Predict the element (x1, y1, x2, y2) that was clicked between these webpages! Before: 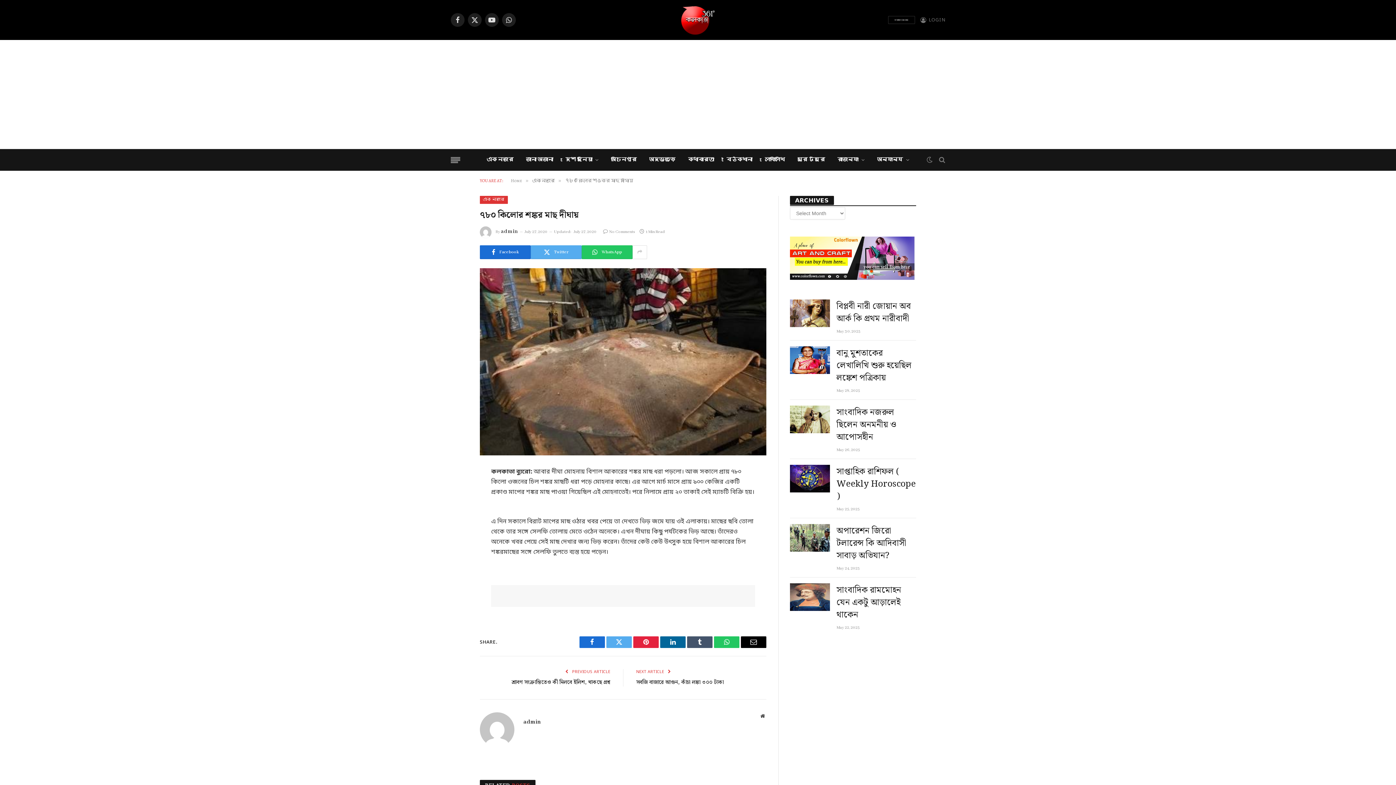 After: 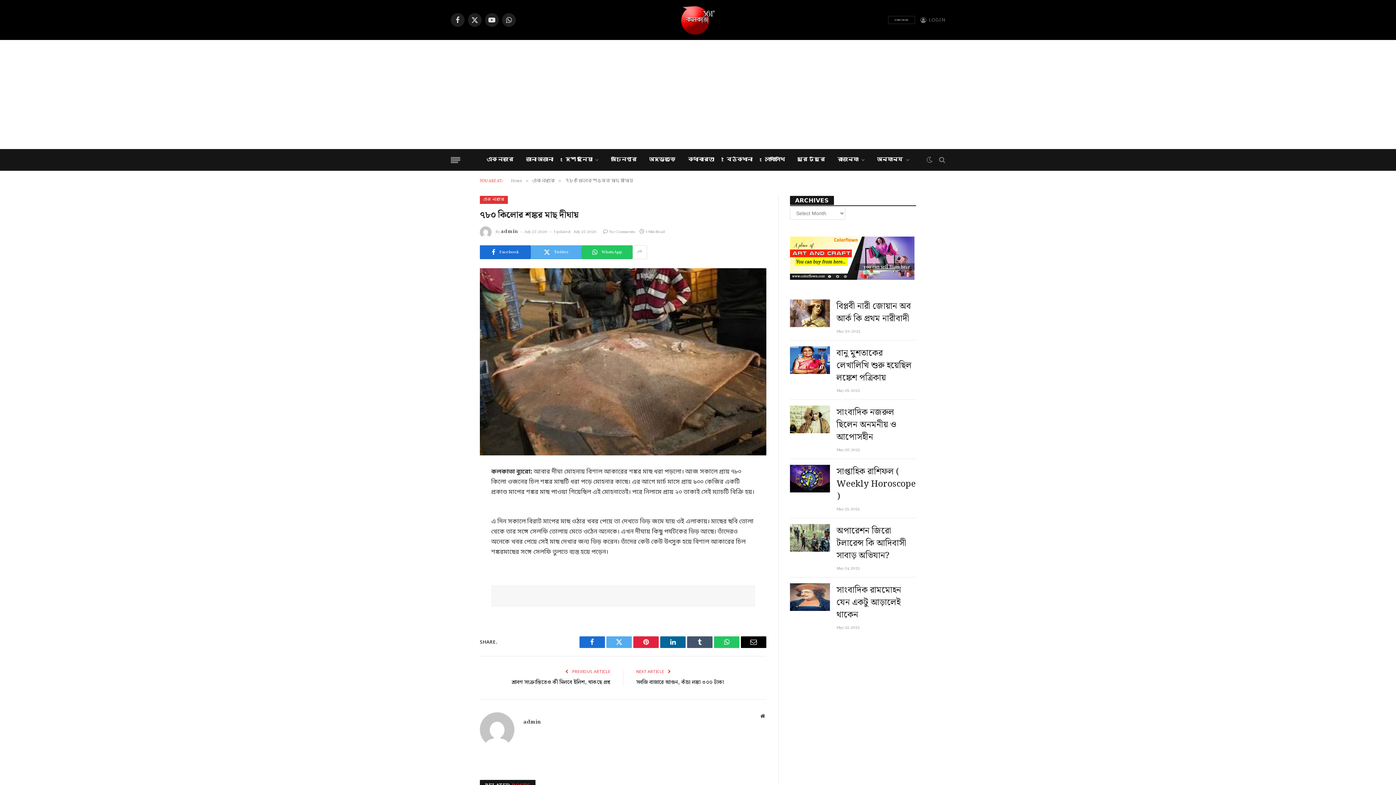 Action: bbox: (603, 229, 635, 234) label: No Comments